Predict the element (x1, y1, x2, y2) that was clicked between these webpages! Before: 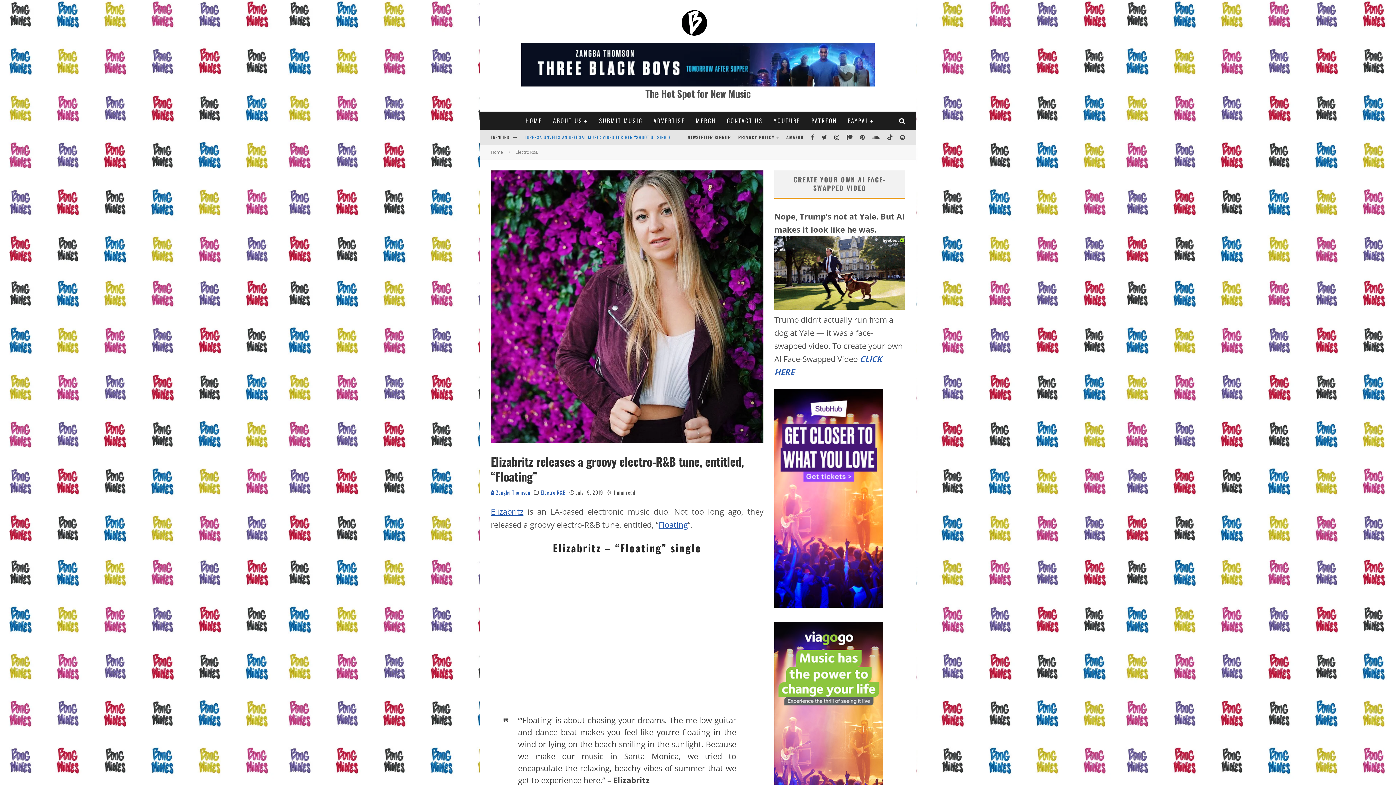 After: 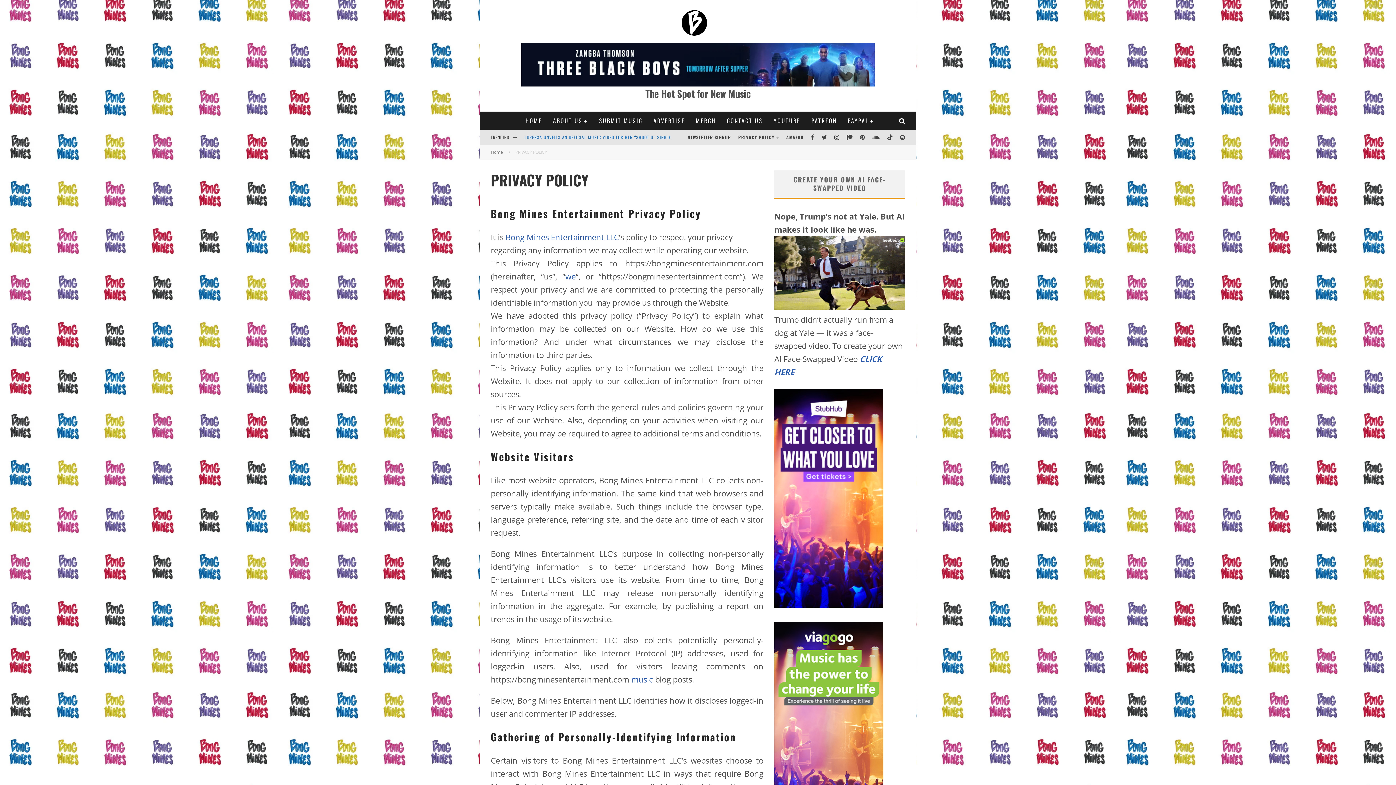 Action: label: PRIVACY POLICY bbox: (734, 129, 782, 145)